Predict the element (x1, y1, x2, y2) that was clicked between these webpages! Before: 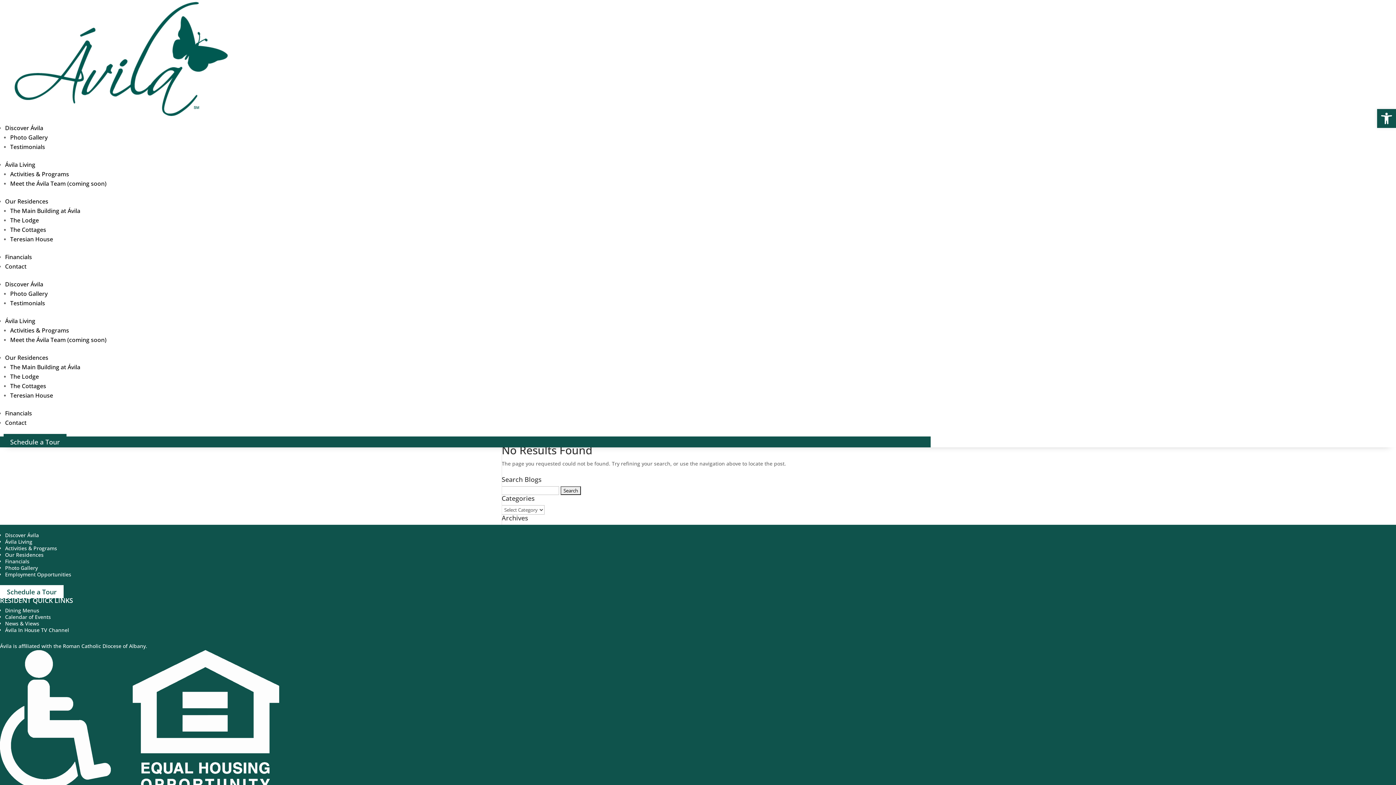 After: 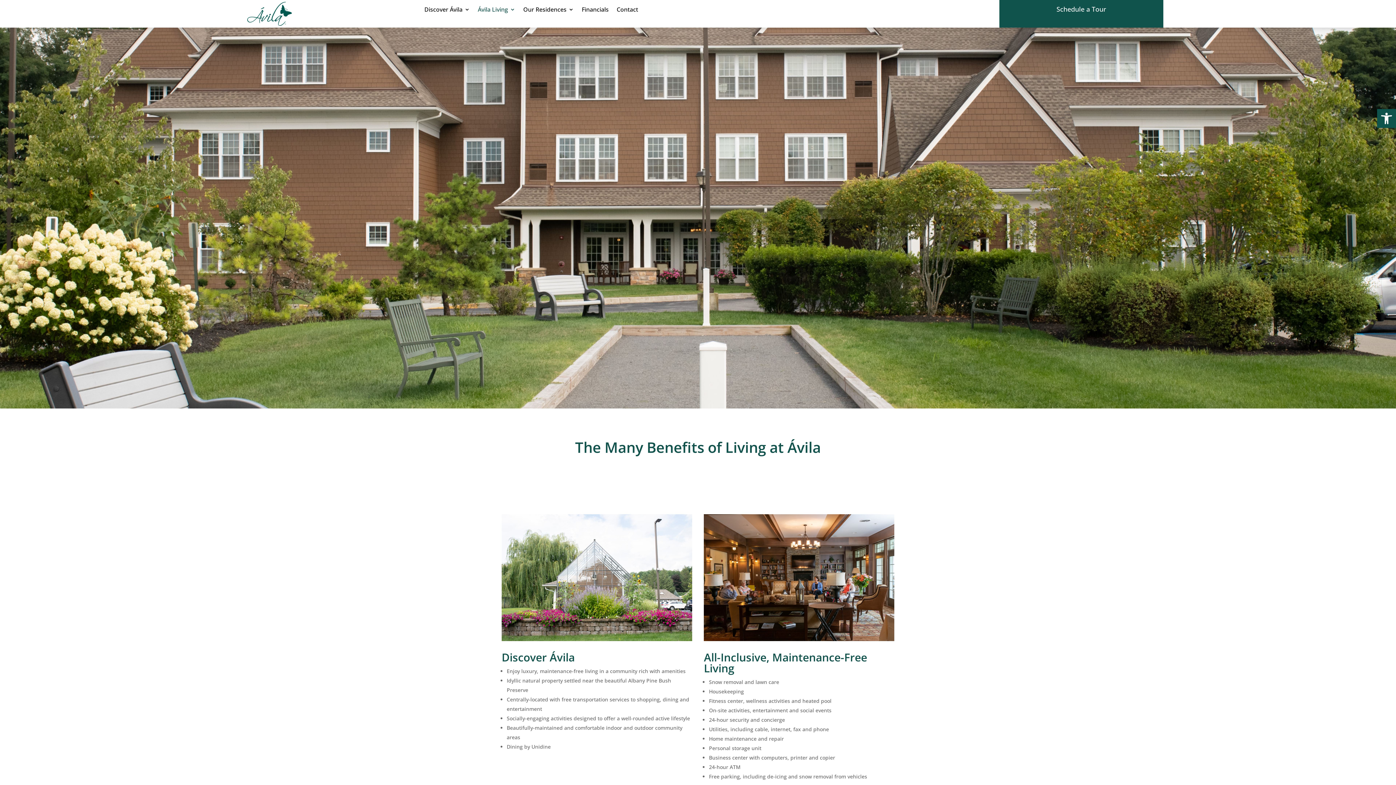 Action: label: Ávila Living bbox: (5, 160, 35, 168)